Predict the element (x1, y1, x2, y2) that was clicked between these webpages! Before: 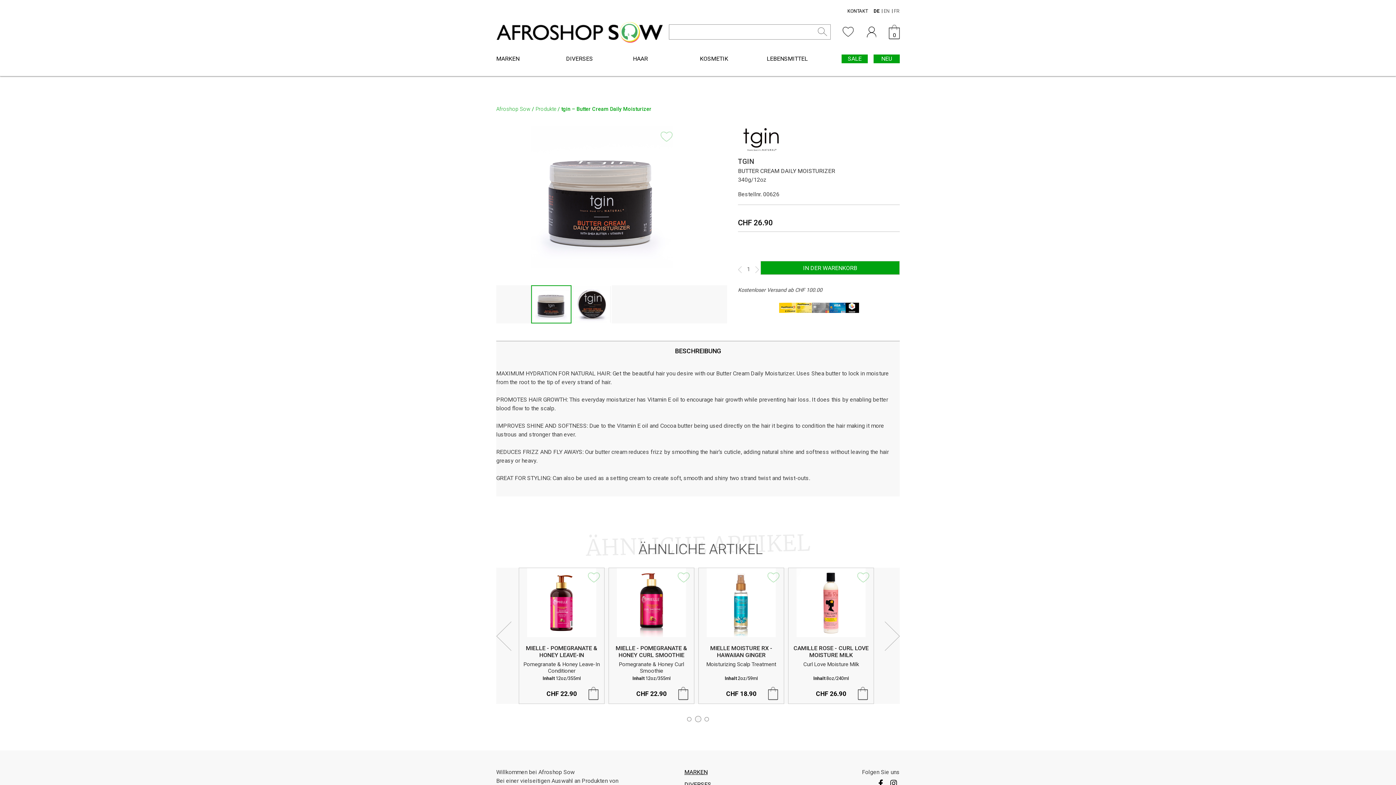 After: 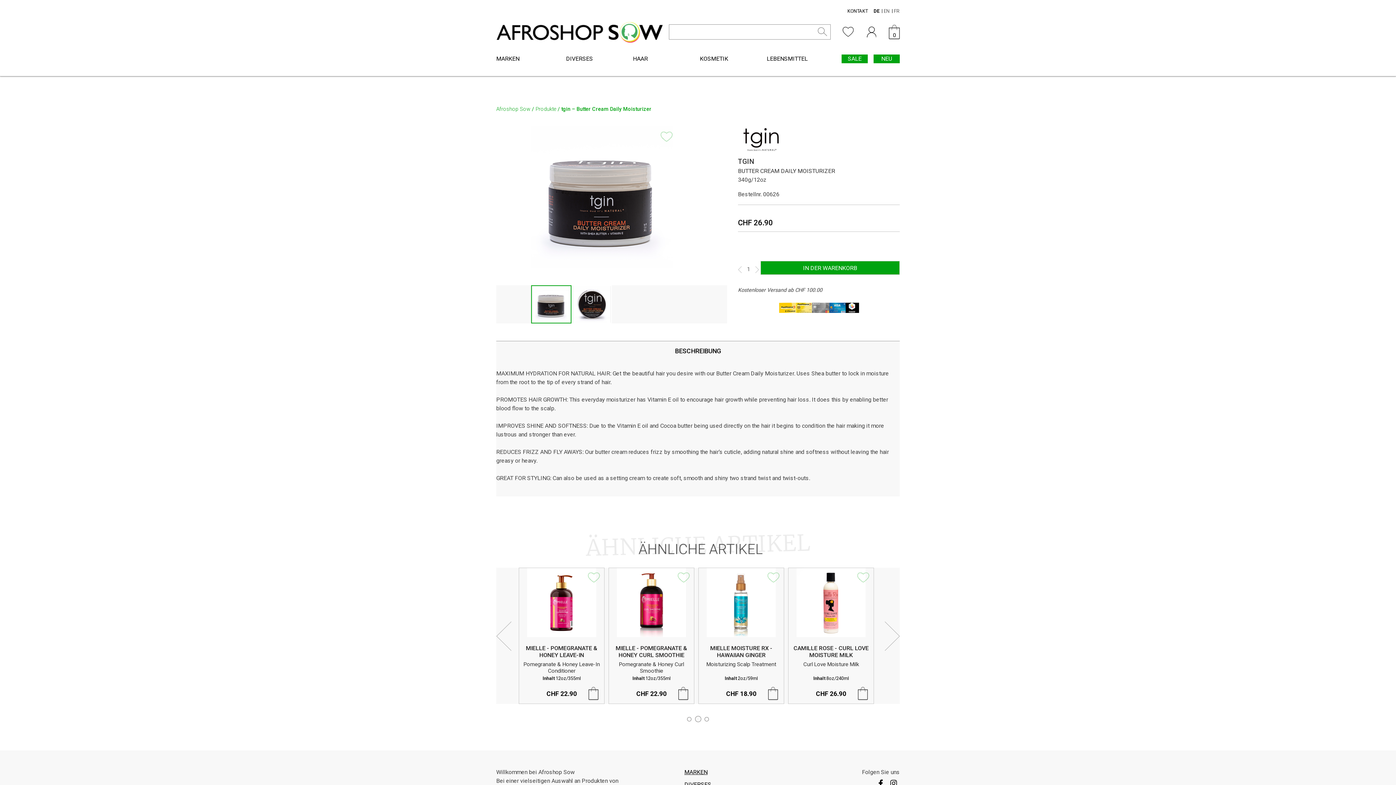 Action: bbox: (695, 716, 701, 722) label: 2 of 3